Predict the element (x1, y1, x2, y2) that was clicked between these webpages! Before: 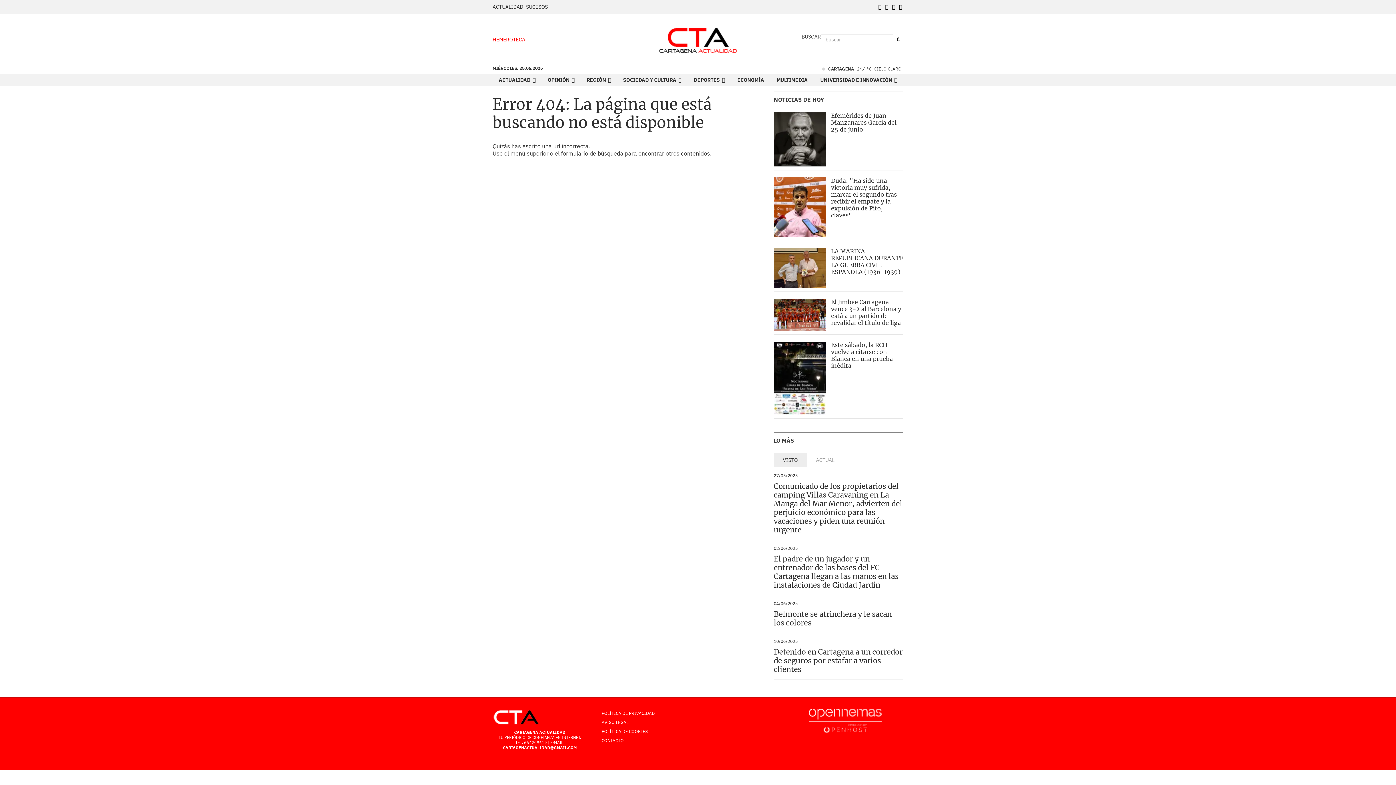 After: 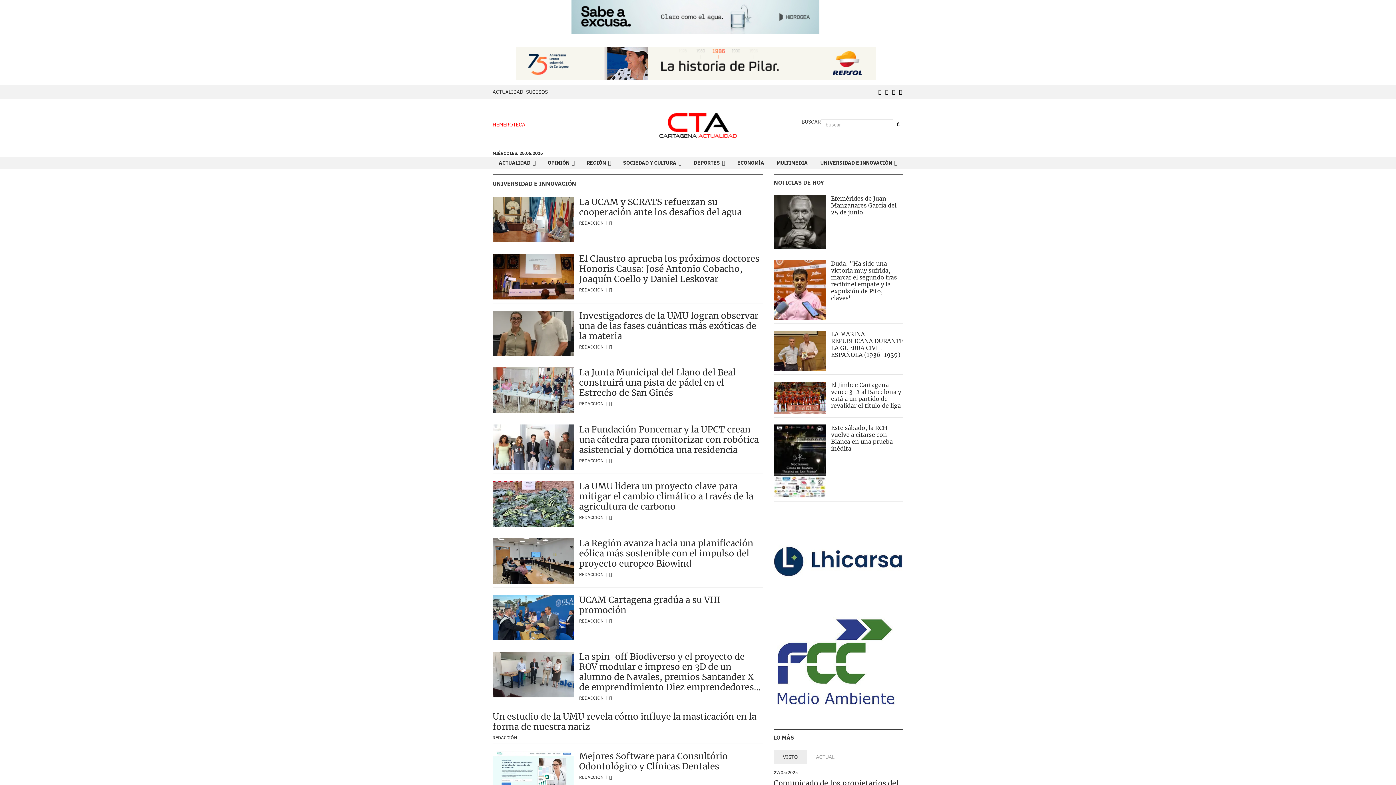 Action: bbox: (814, 74, 902, 85) label: UNIVERSIDAD E INNOVACIÓN 